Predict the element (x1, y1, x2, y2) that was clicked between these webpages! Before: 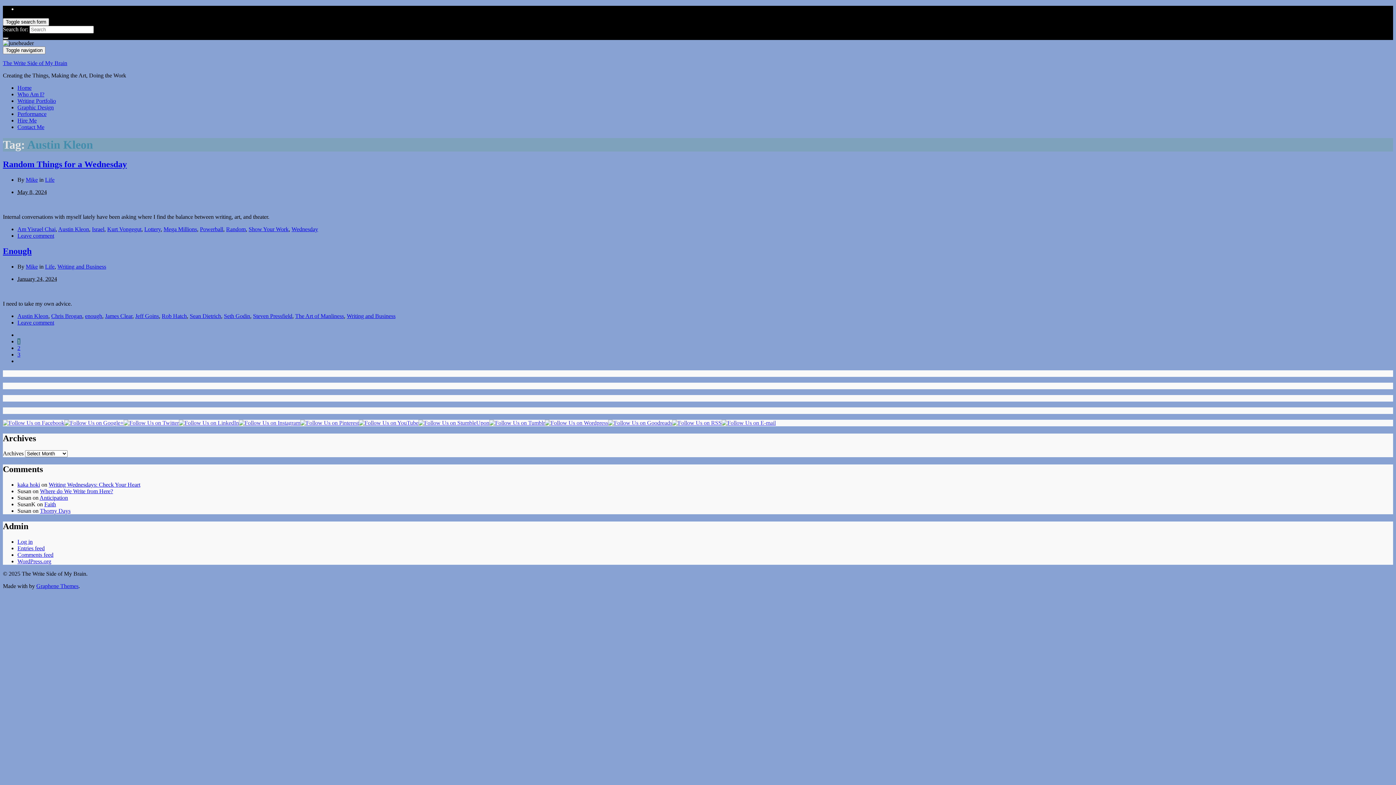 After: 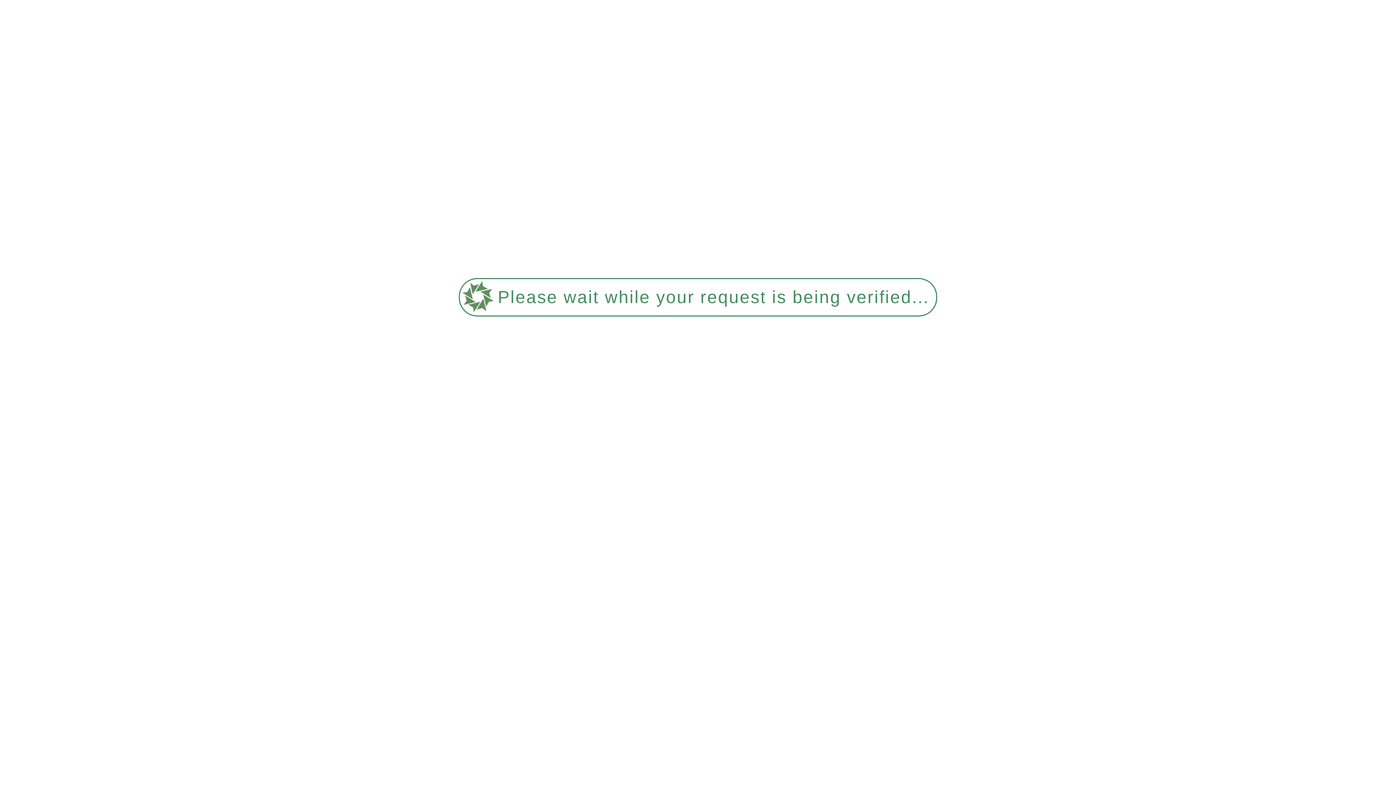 Action: bbox: (51, 312, 82, 319) label: Chris Brogan